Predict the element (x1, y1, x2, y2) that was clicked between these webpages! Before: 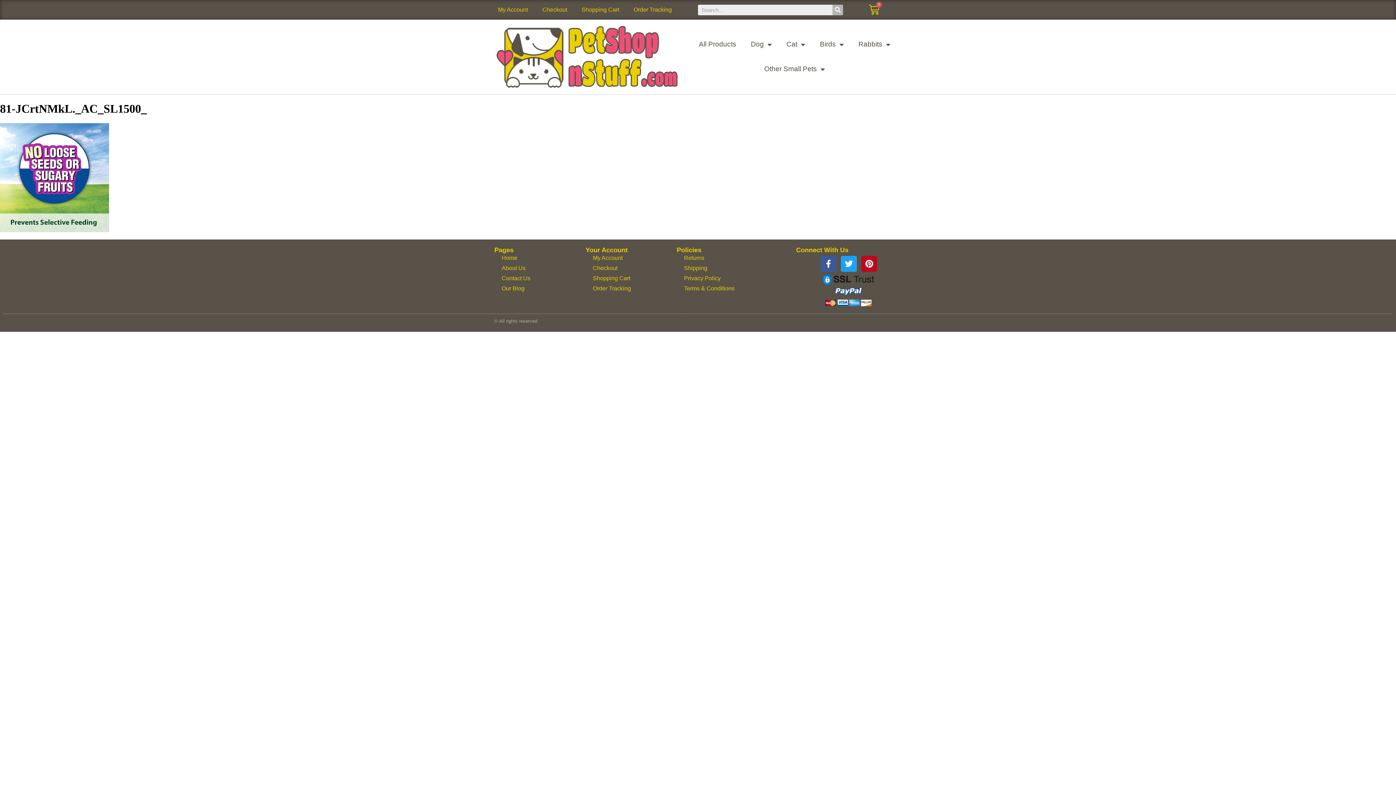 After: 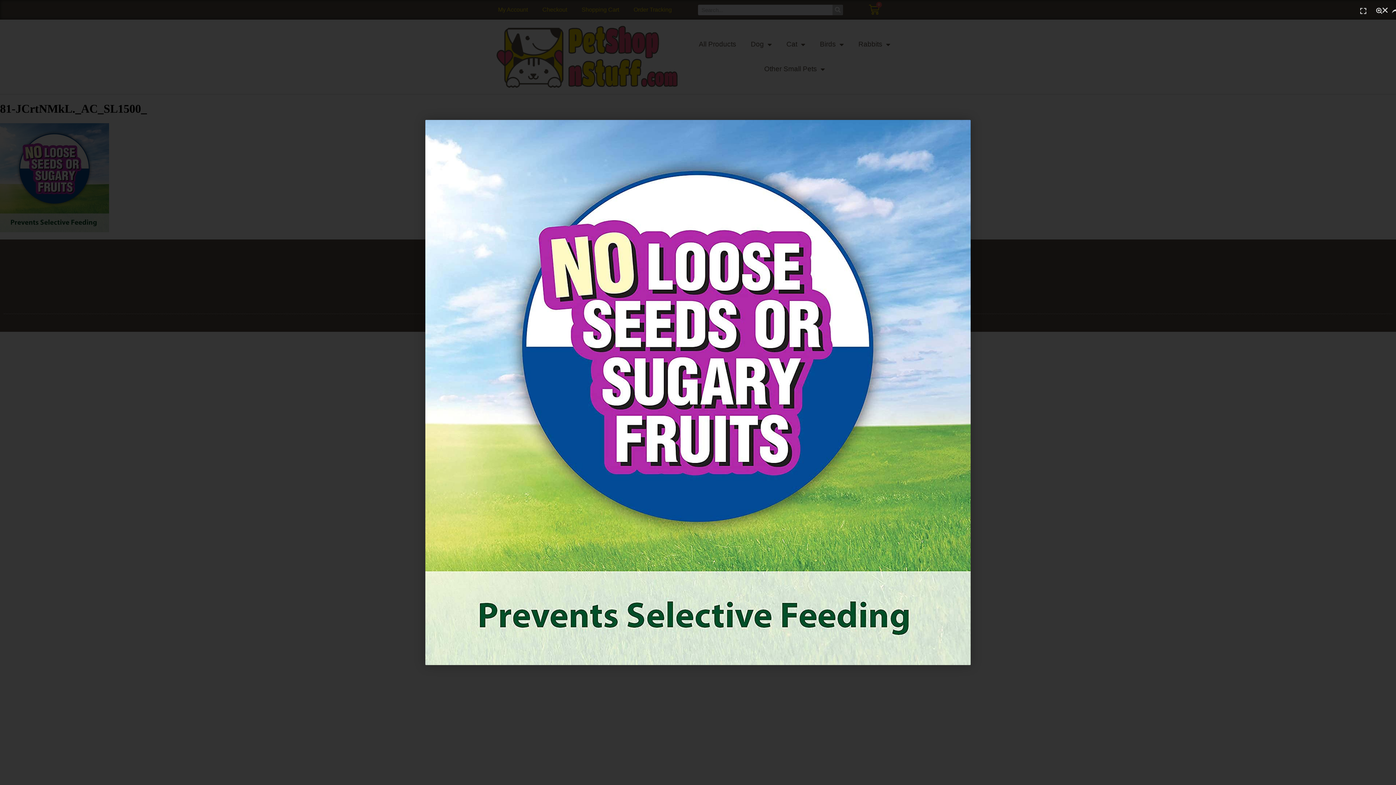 Action: bbox: (0, 227, 109, 233)